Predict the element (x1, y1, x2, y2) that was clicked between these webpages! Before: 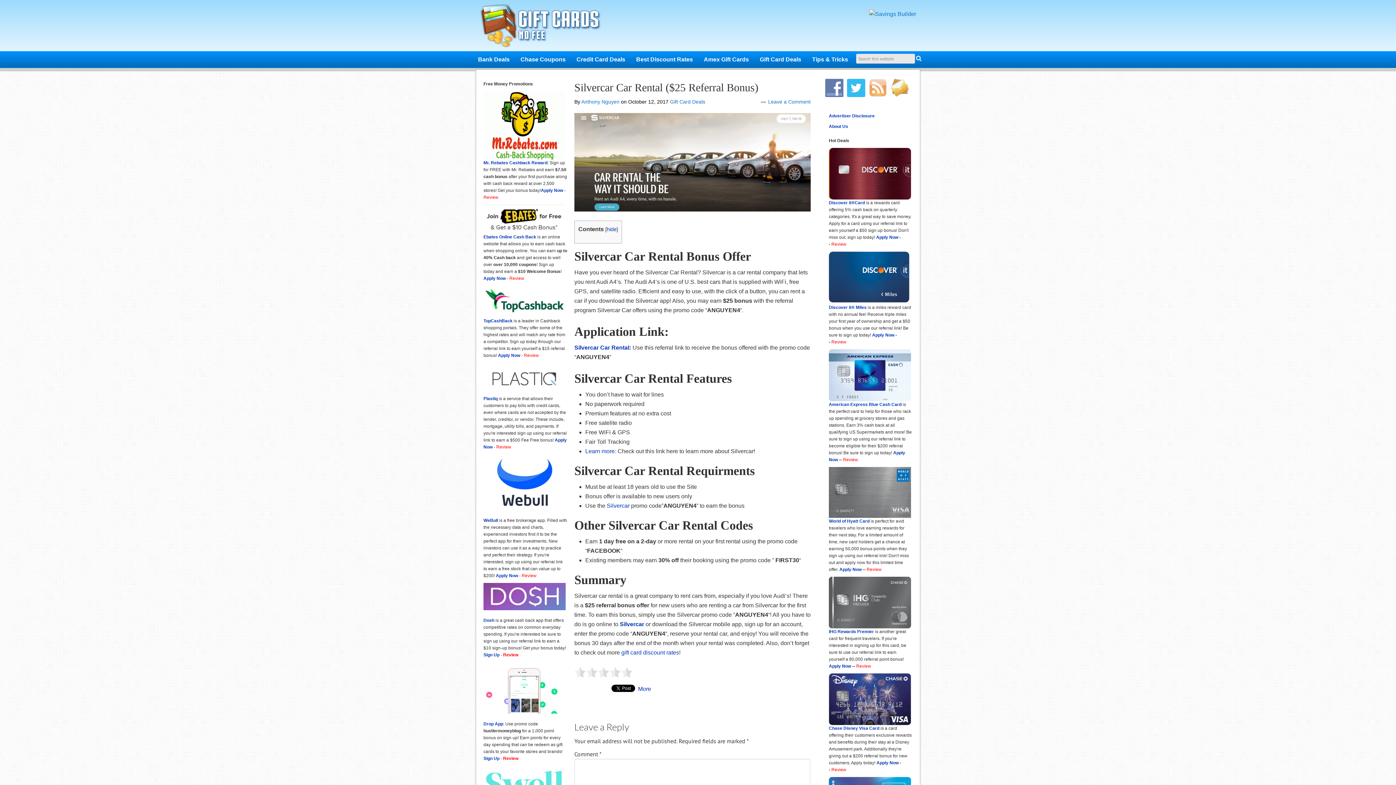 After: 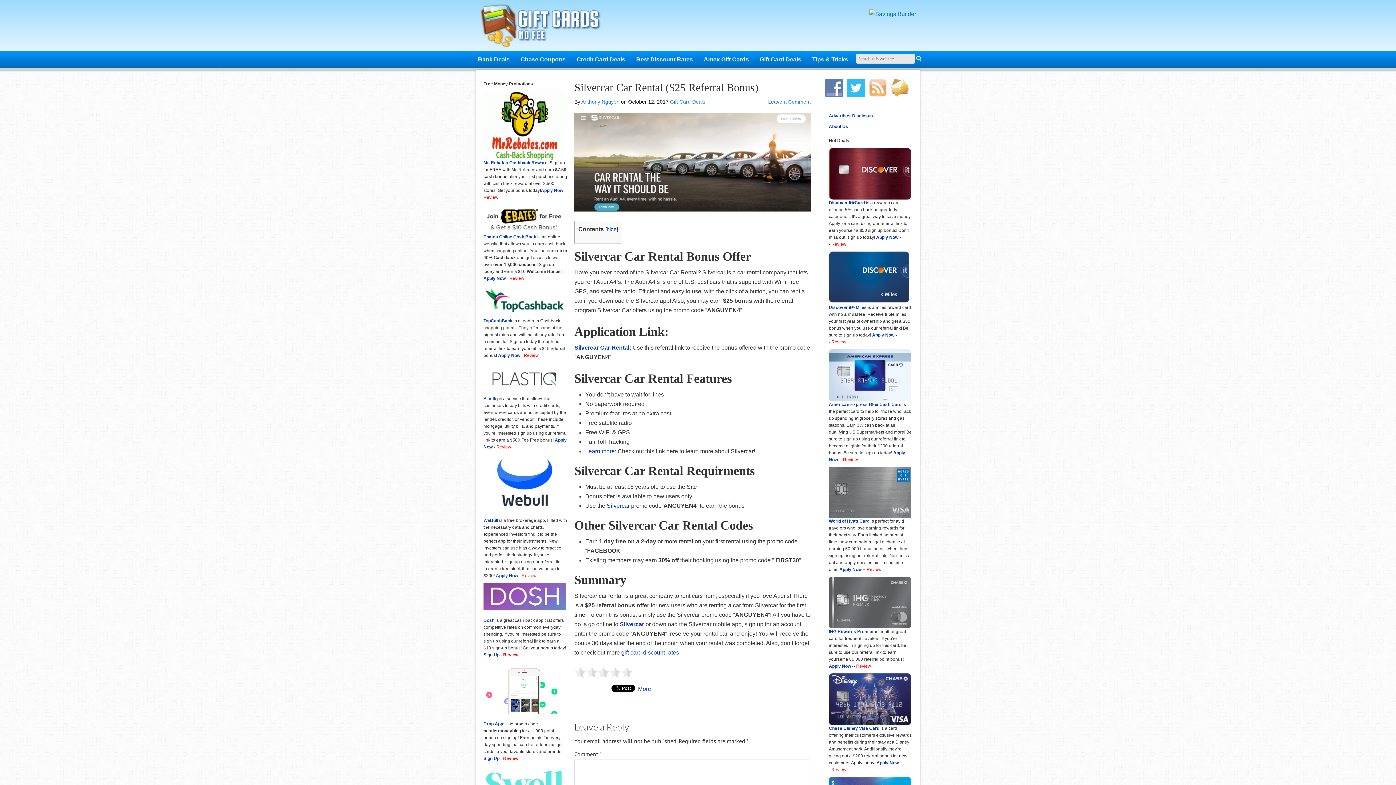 Action: bbox: (843, 457, 858, 462) label: Review